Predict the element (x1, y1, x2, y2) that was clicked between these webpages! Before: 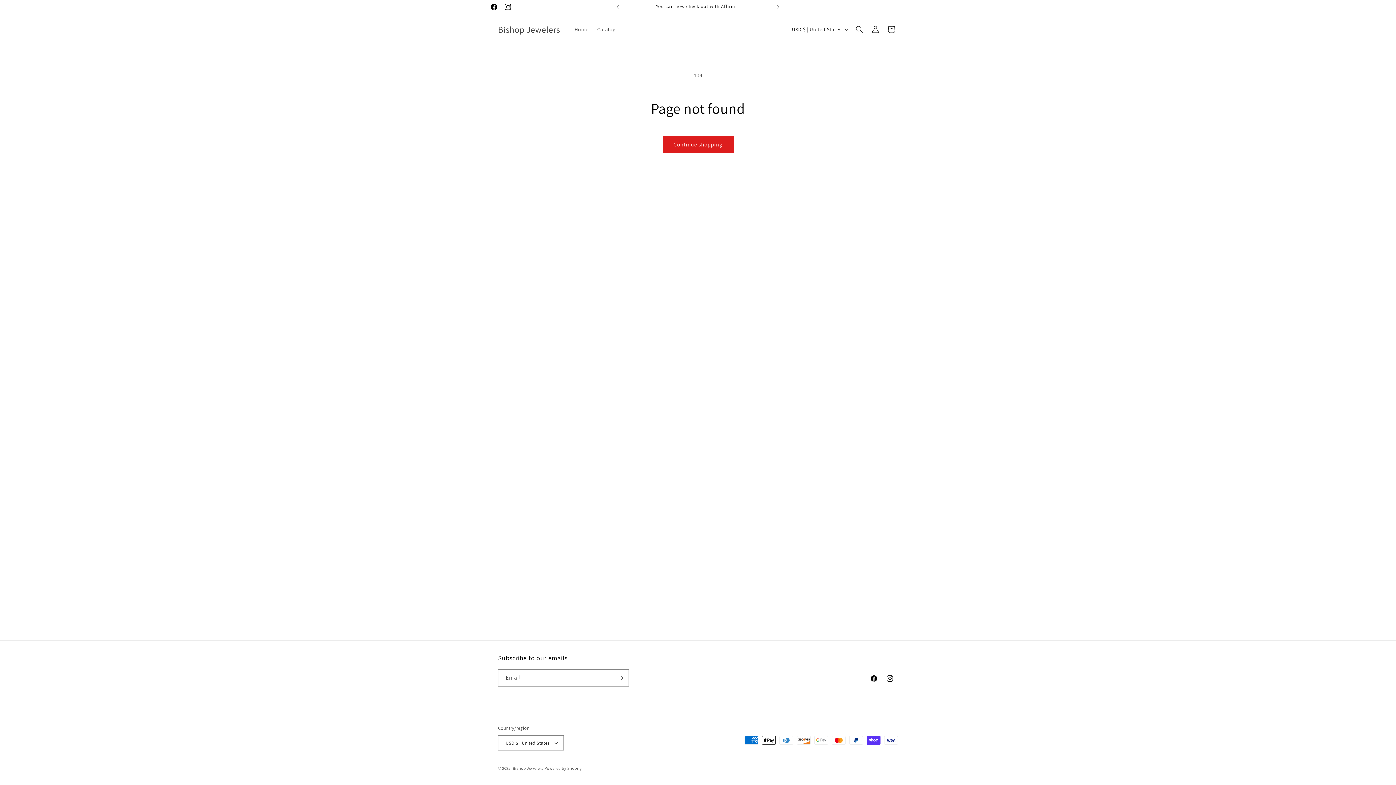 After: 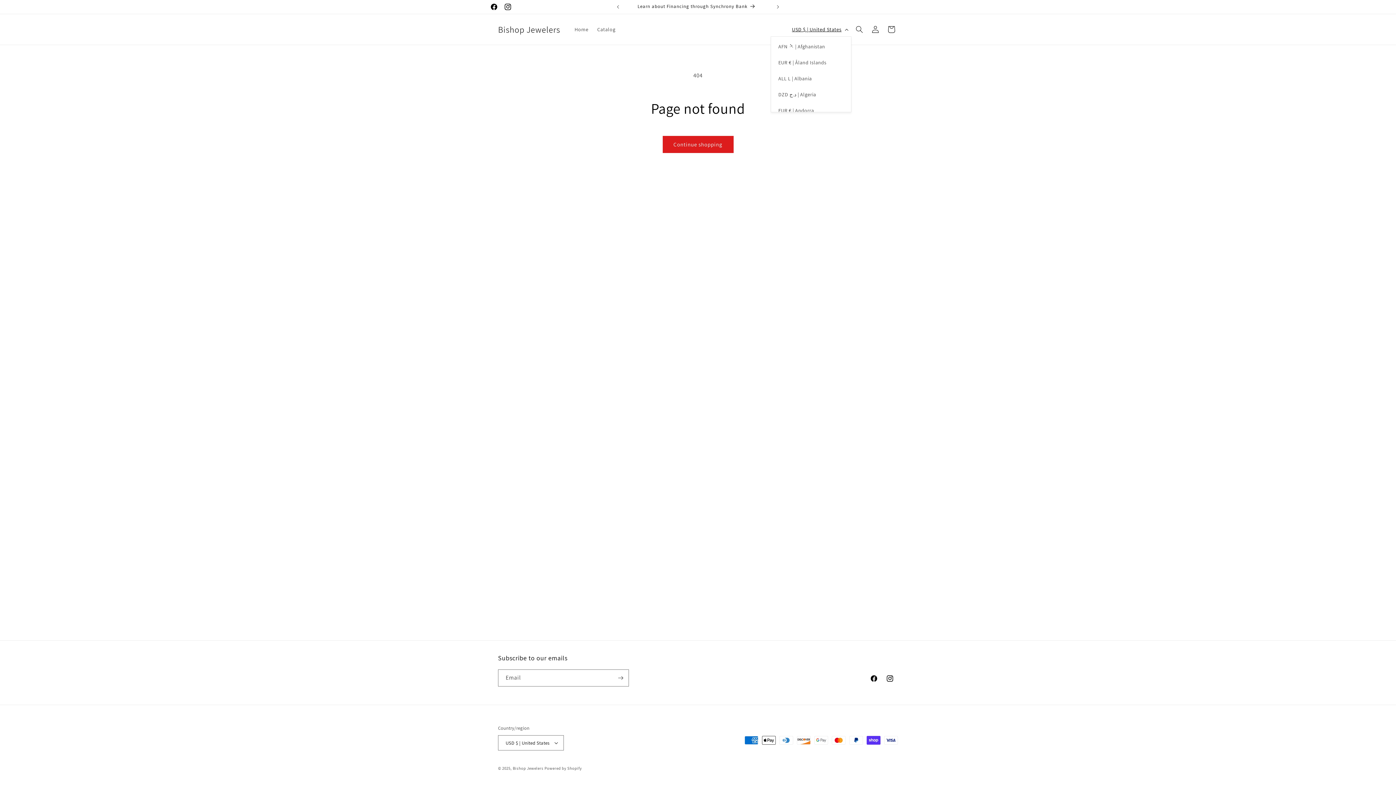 Action: bbox: (787, 22, 851, 36) label: USD $ | United States